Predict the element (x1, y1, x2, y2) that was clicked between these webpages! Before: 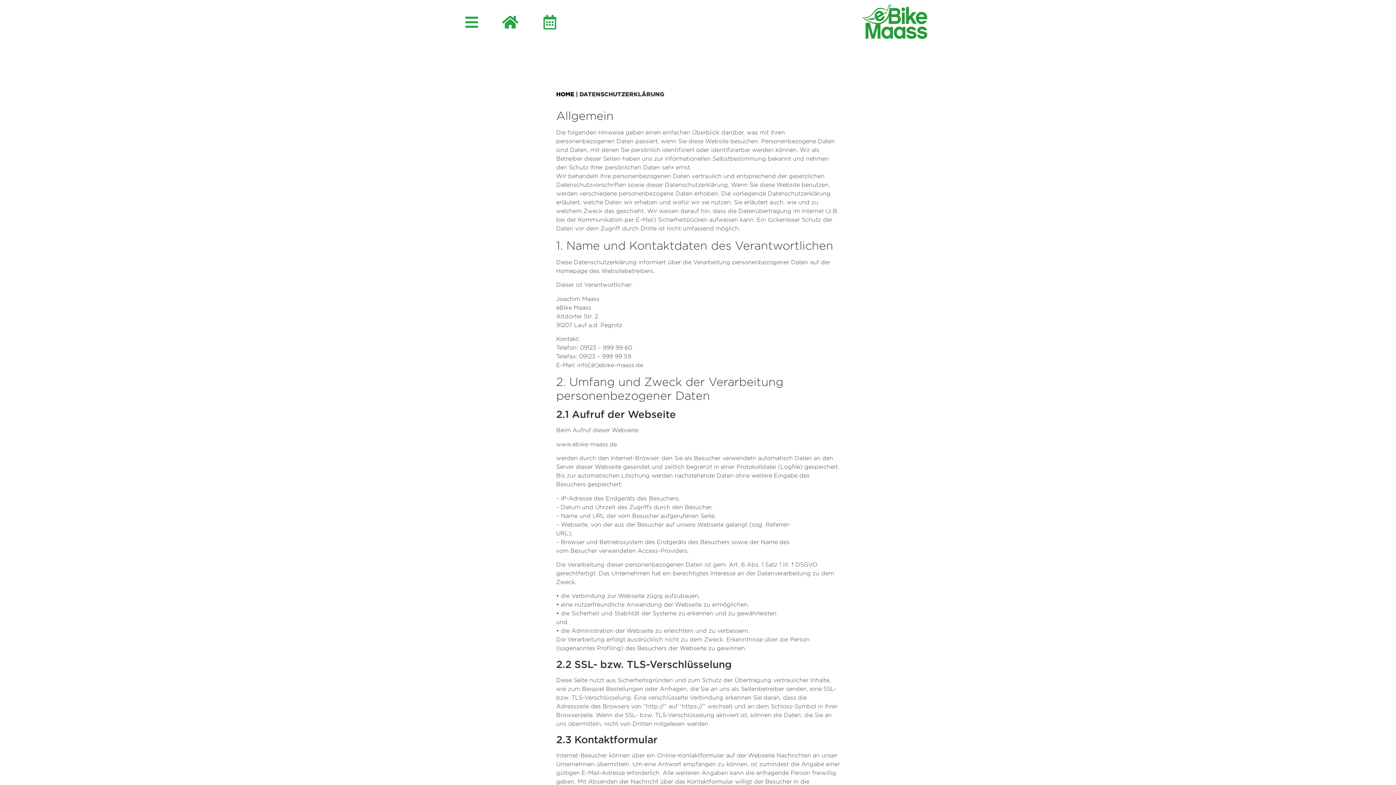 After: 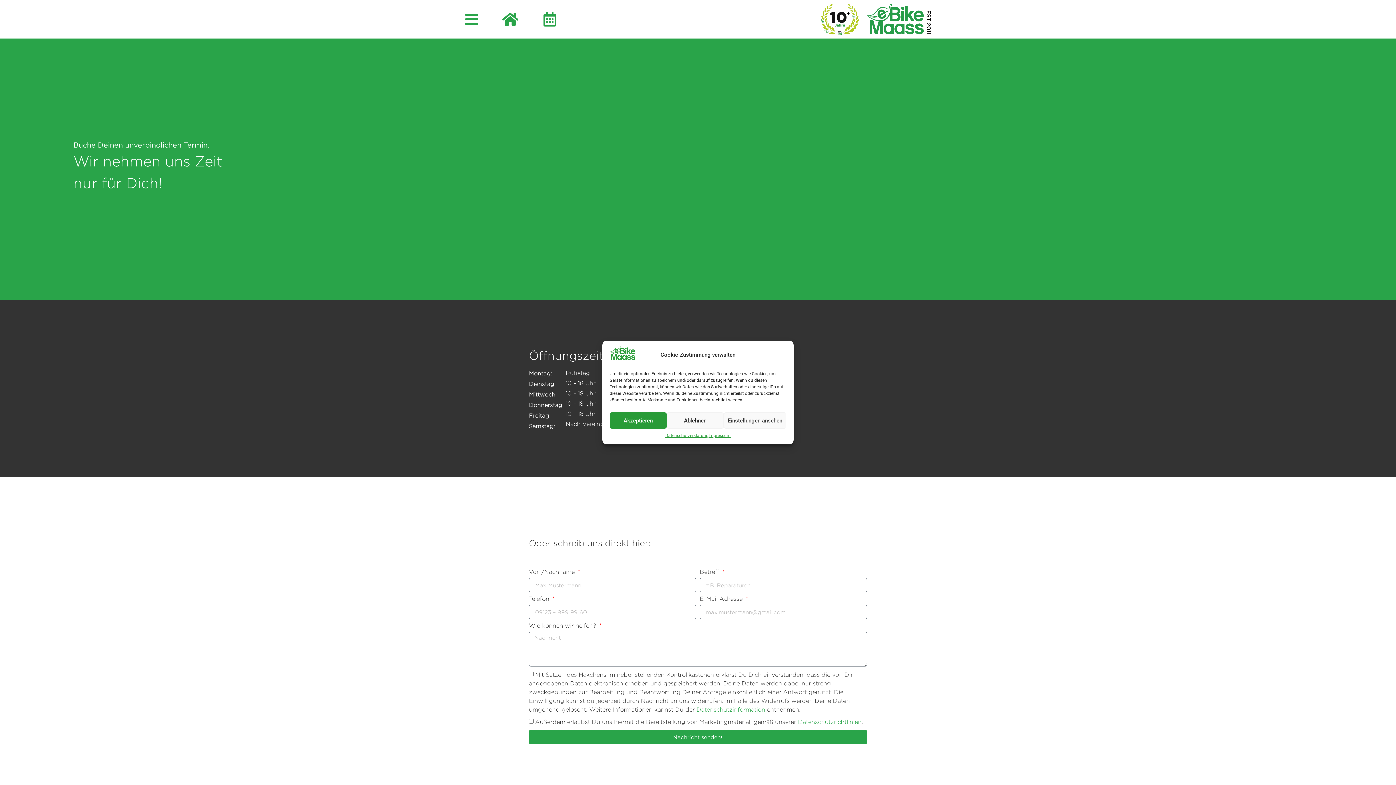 Action: bbox: (543, 14, 563, 29)